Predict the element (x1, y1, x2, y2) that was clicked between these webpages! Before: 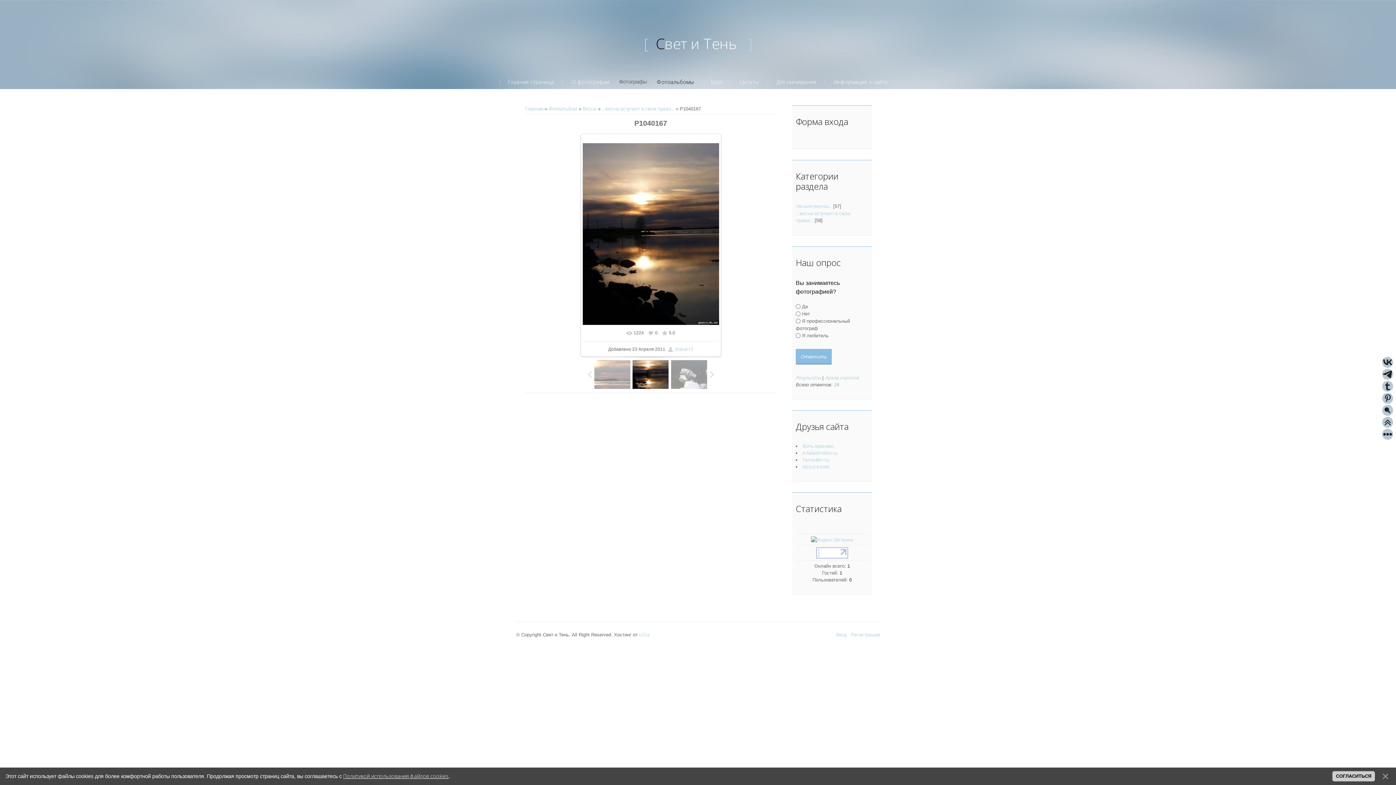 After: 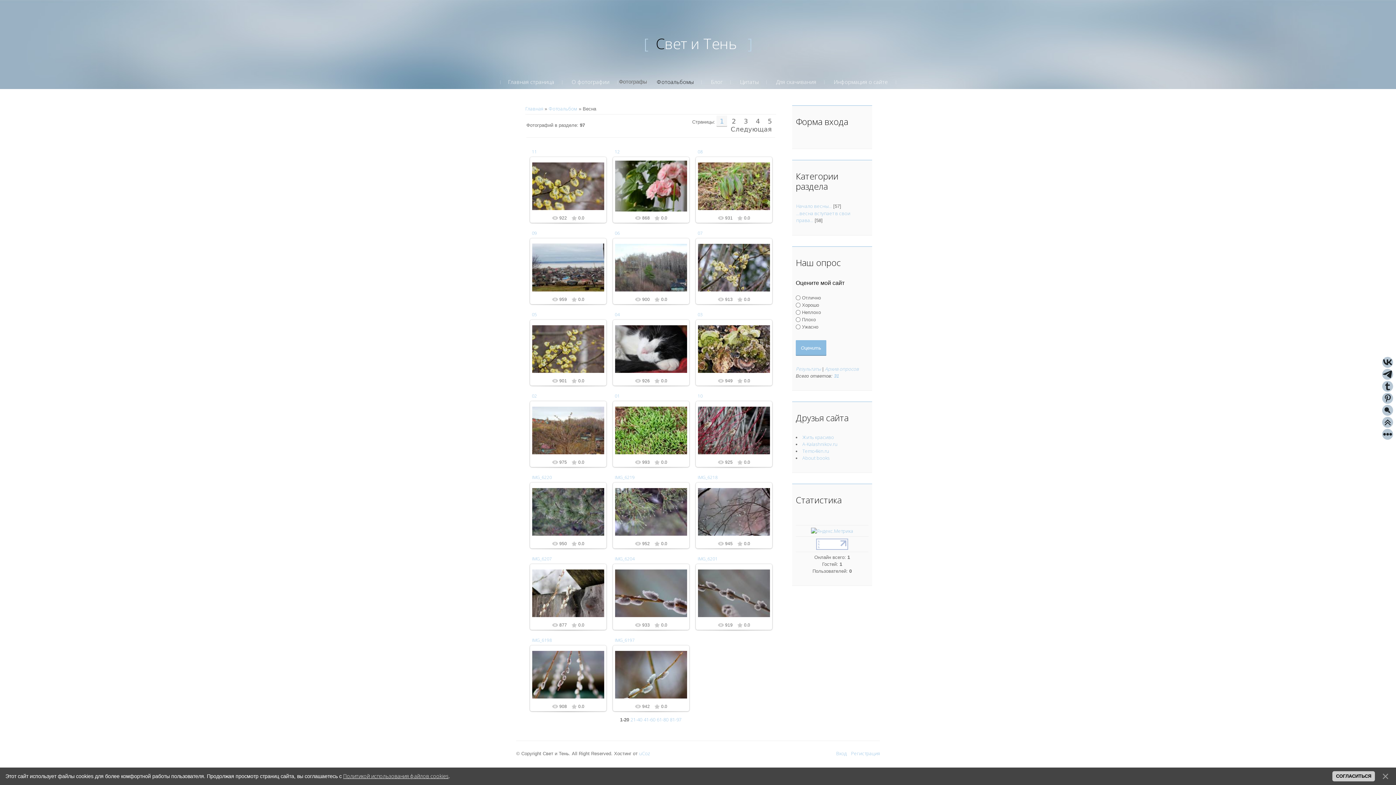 Action: label: Весна bbox: (582, 105, 596, 112)